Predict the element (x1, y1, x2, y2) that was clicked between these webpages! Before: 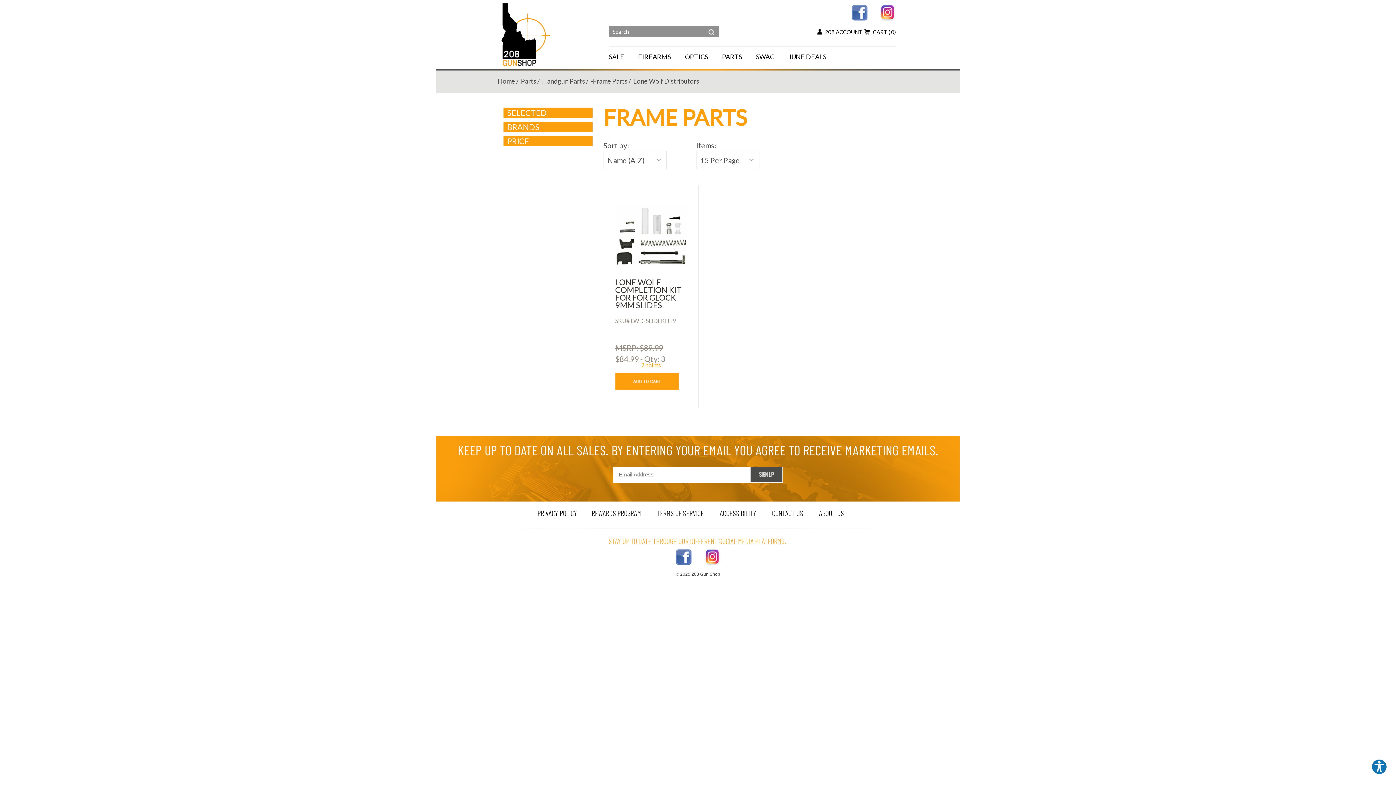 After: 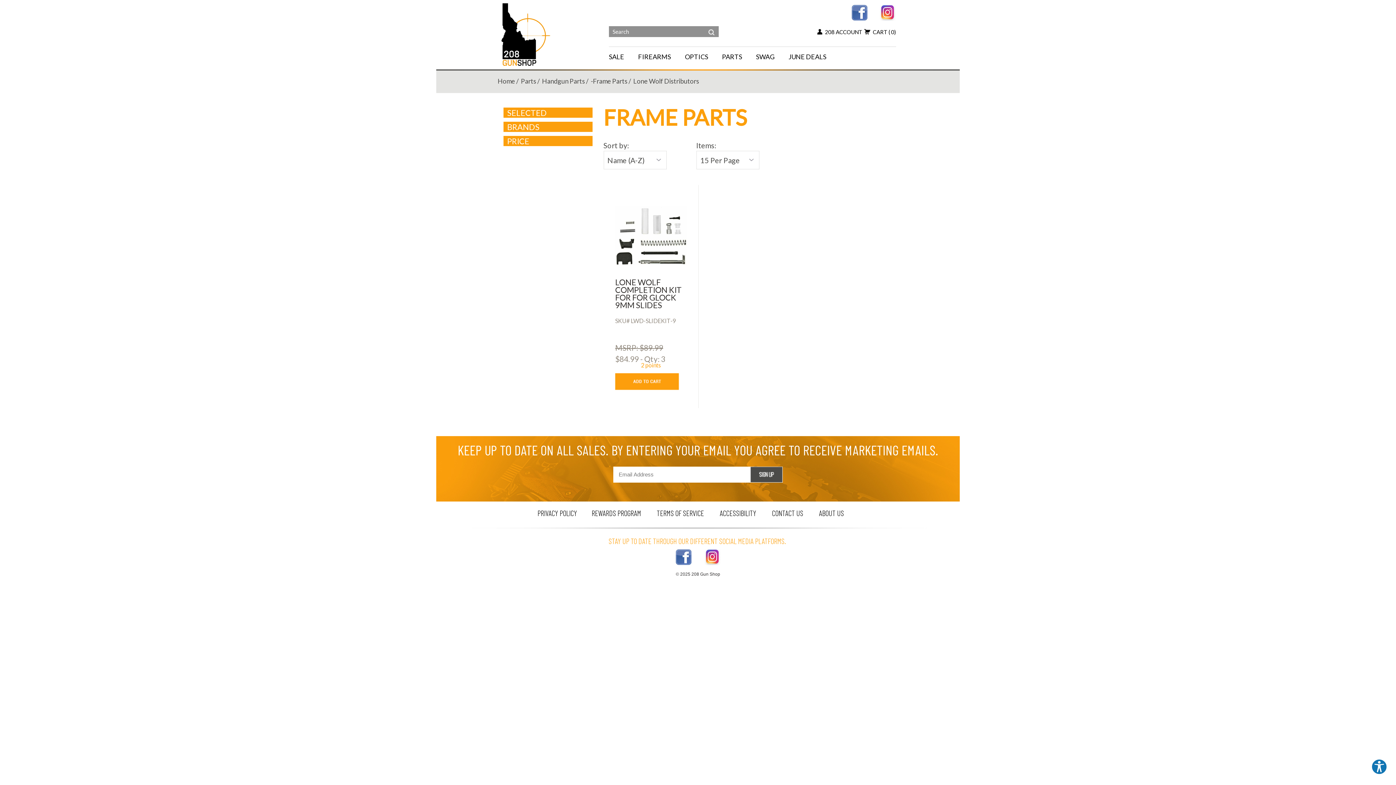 Action: bbox: (880, 8, 896, 15)